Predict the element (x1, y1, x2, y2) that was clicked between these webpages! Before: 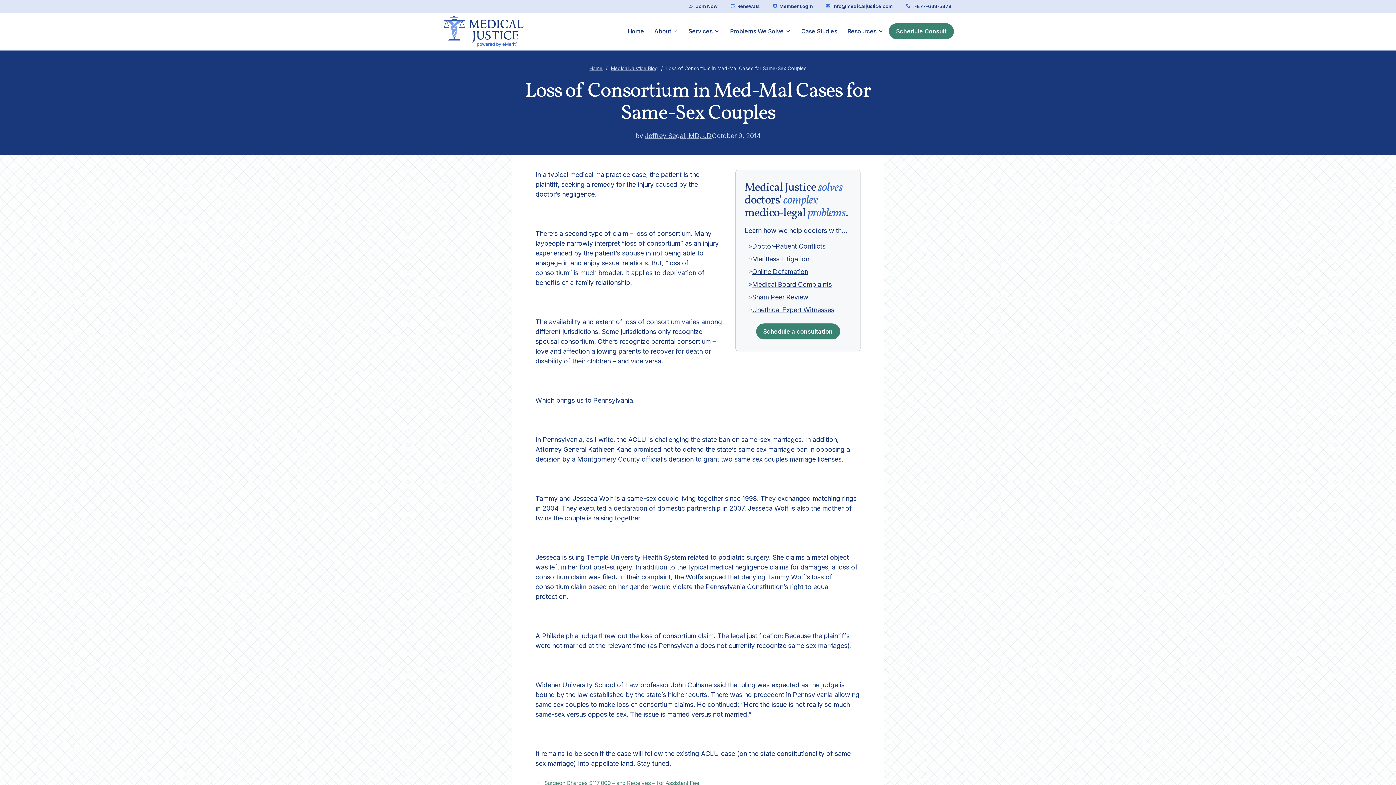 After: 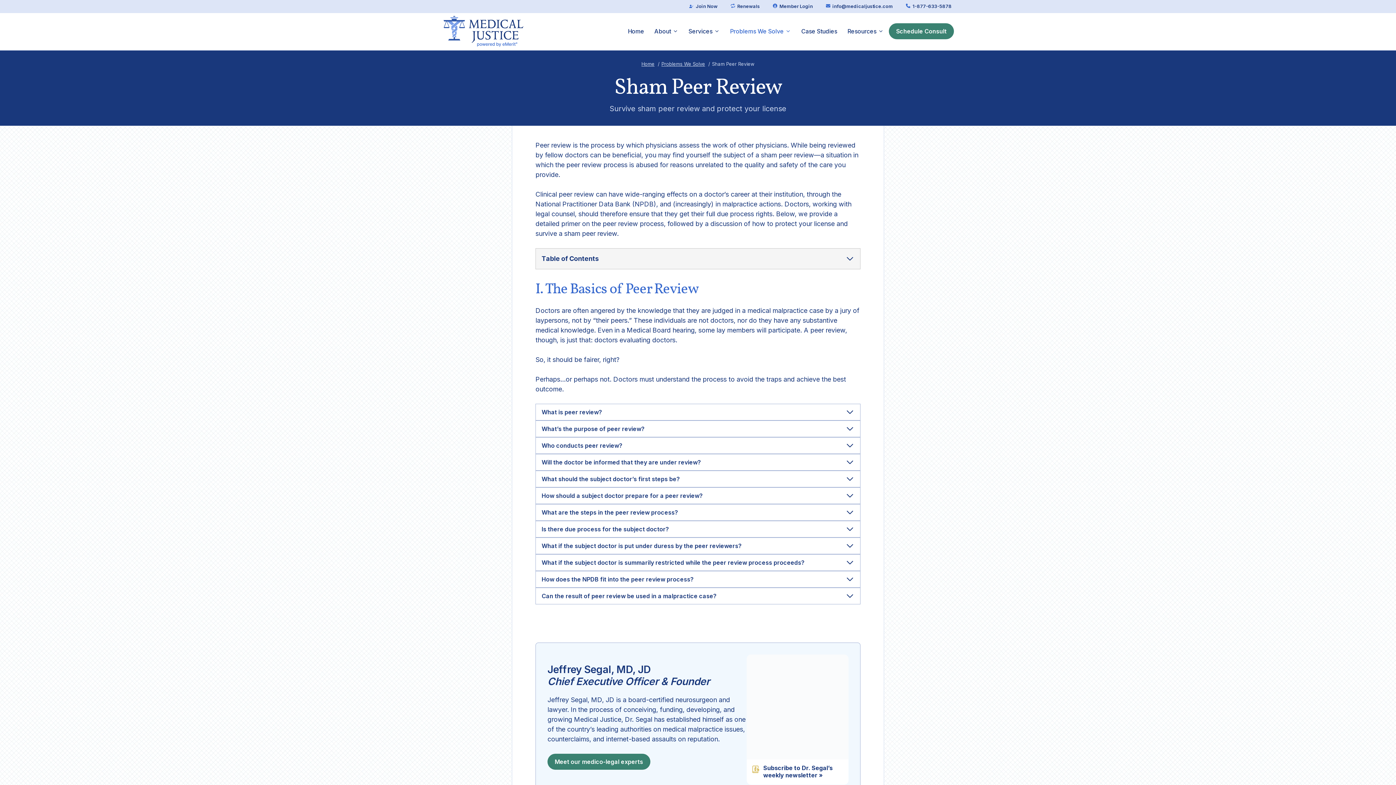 Action: bbox: (752, 293, 808, 300) label: Sham Peer Review